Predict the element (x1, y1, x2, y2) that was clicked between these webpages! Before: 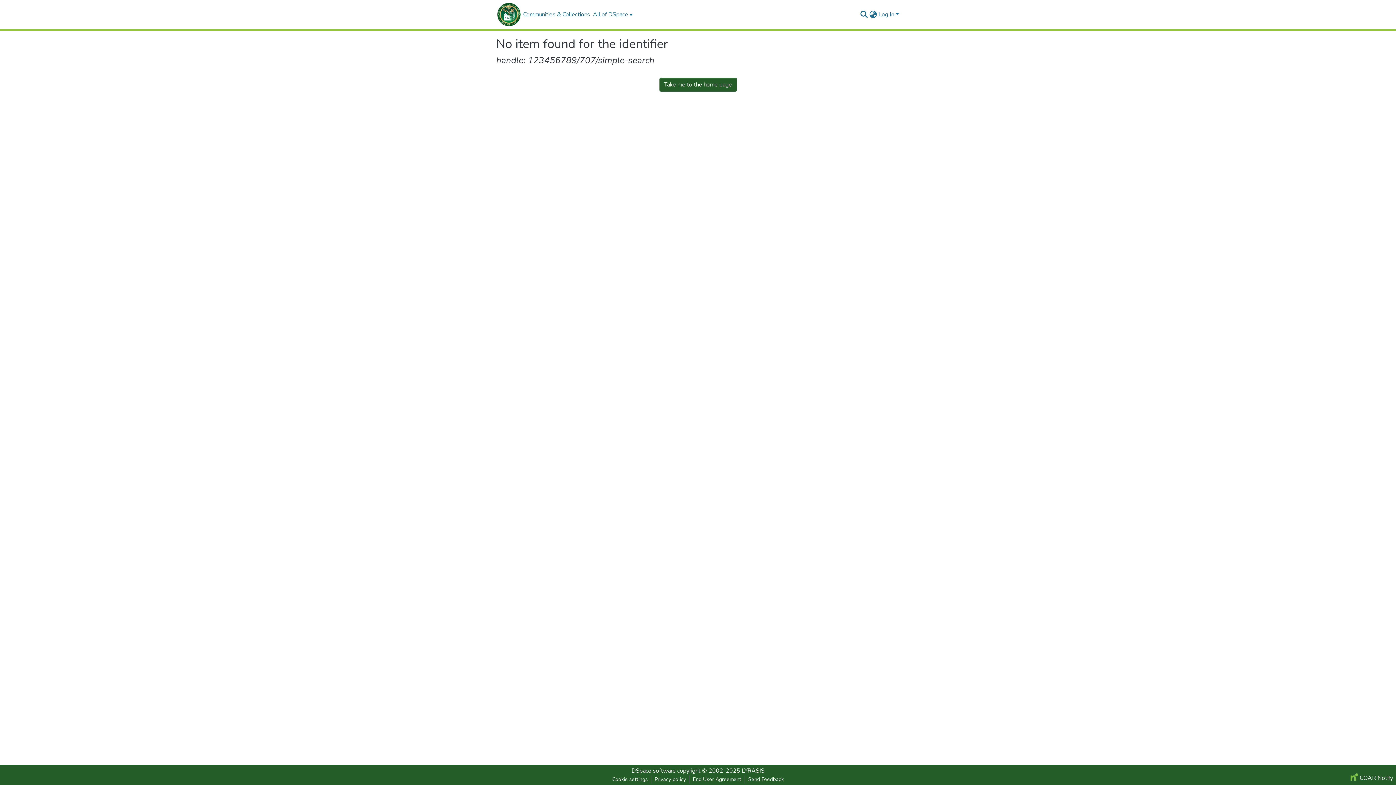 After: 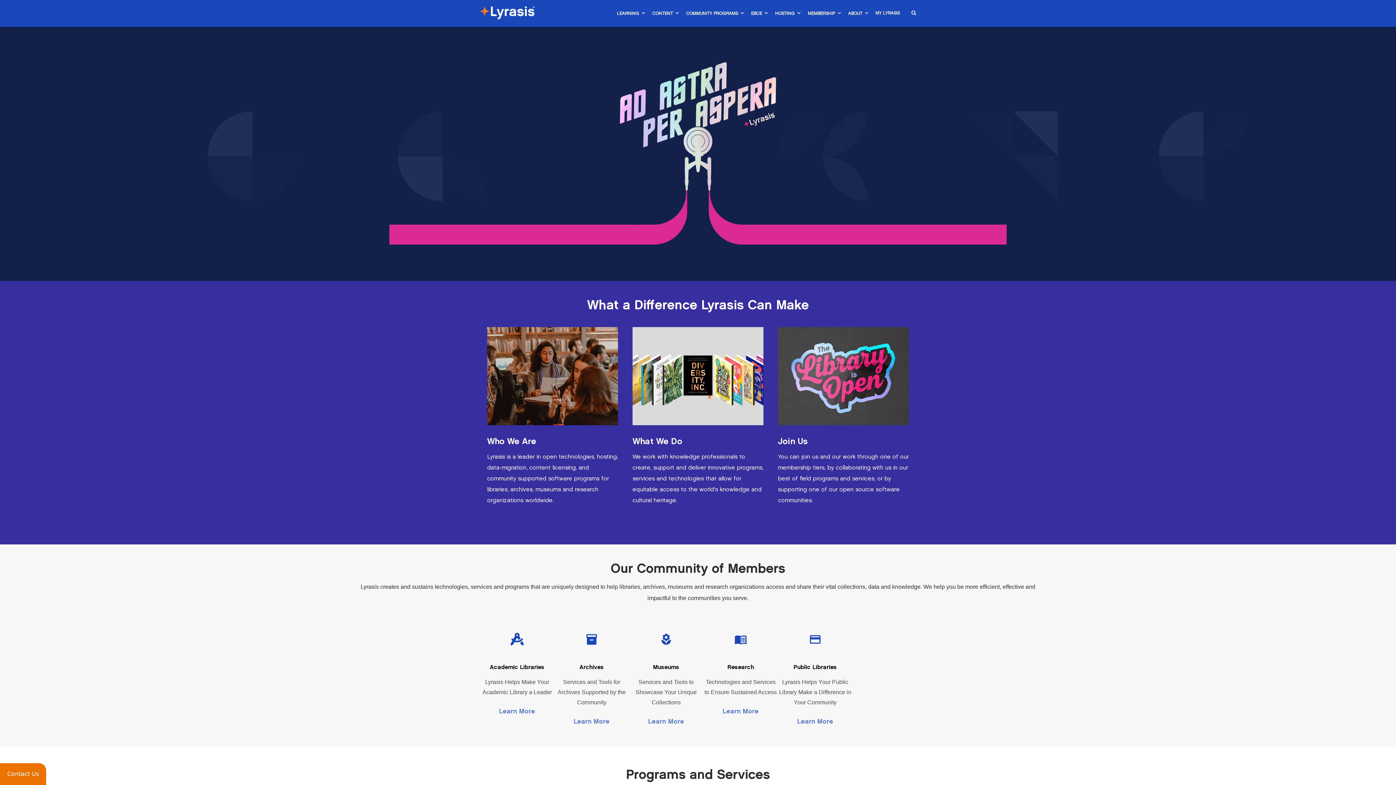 Action: label: LYRASIS bbox: (741, 767, 764, 775)